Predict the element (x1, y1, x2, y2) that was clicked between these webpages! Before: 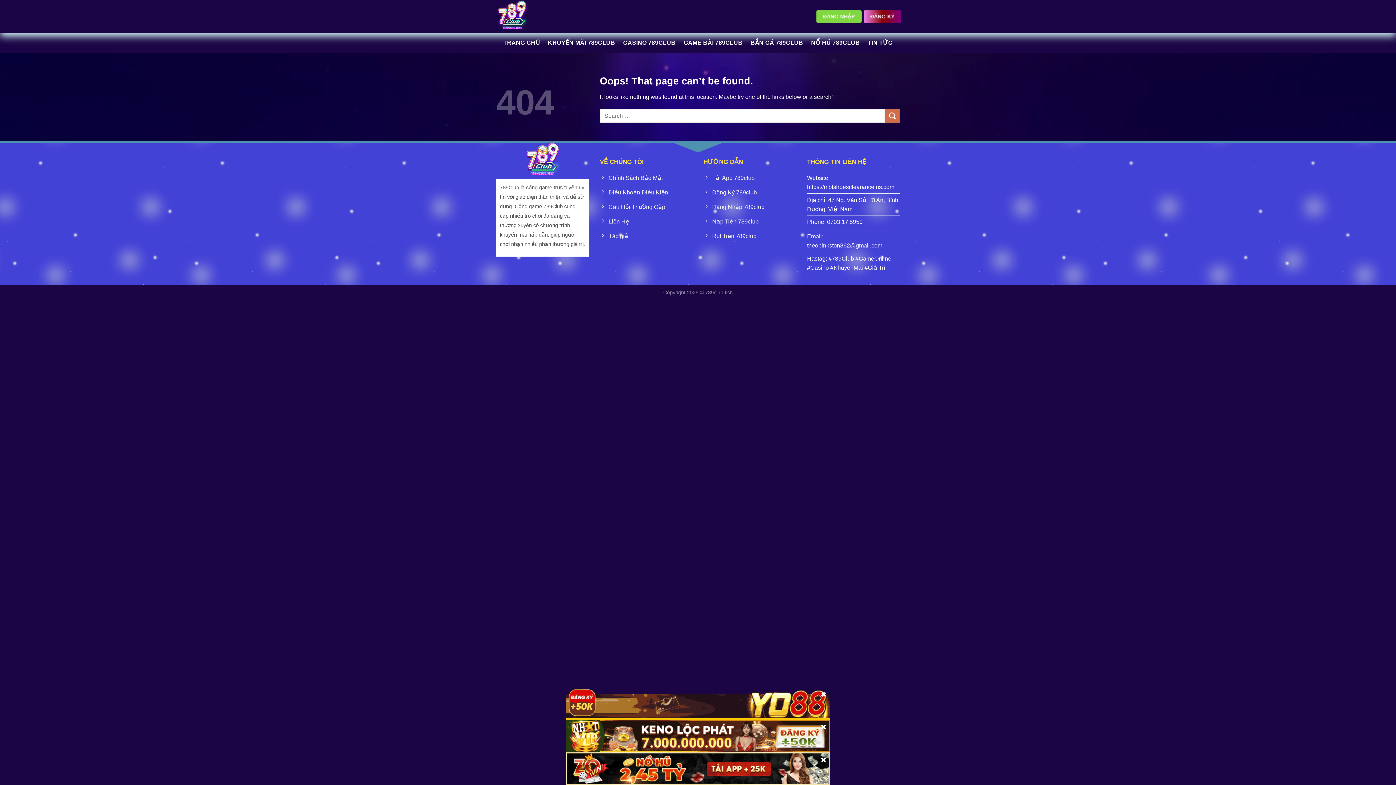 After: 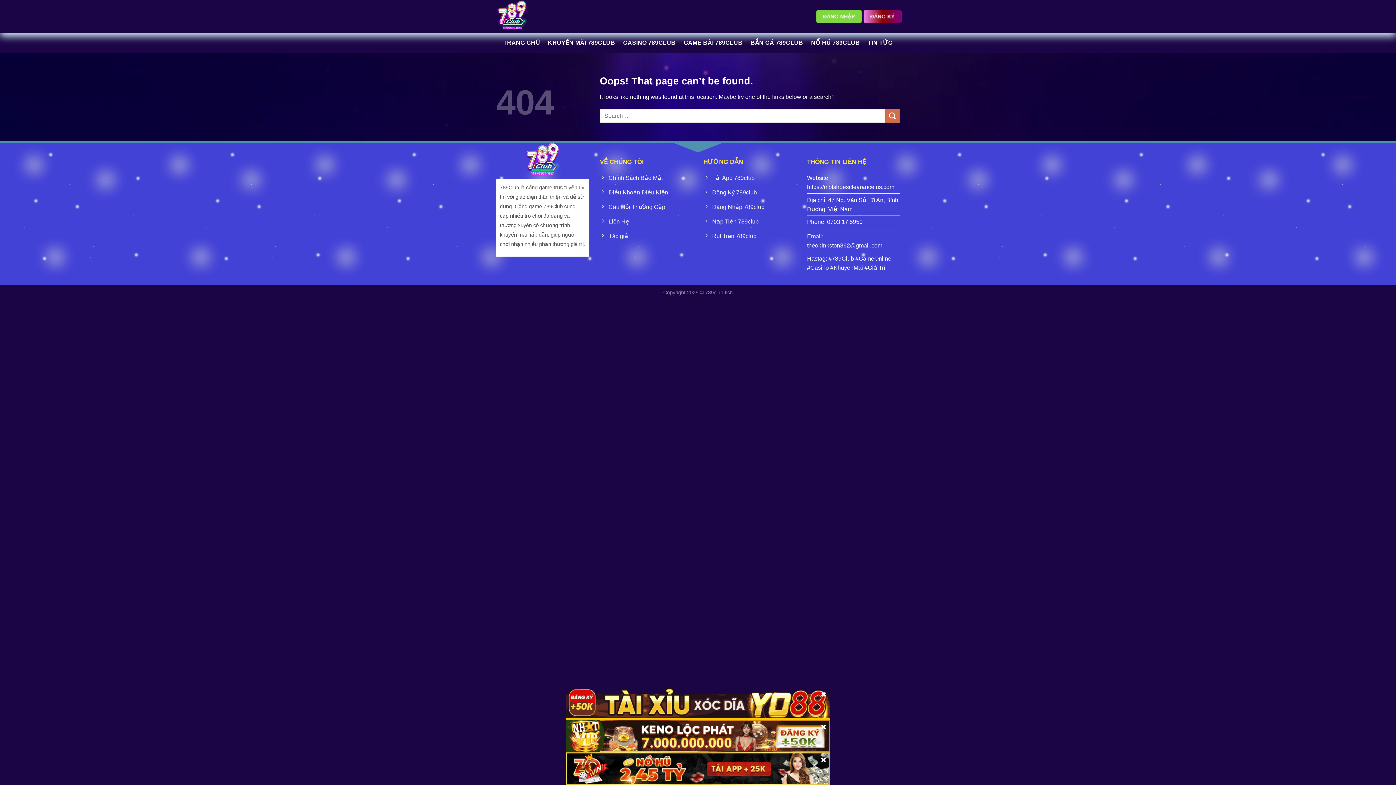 Action: bbox: (565, 765, 830, 771)